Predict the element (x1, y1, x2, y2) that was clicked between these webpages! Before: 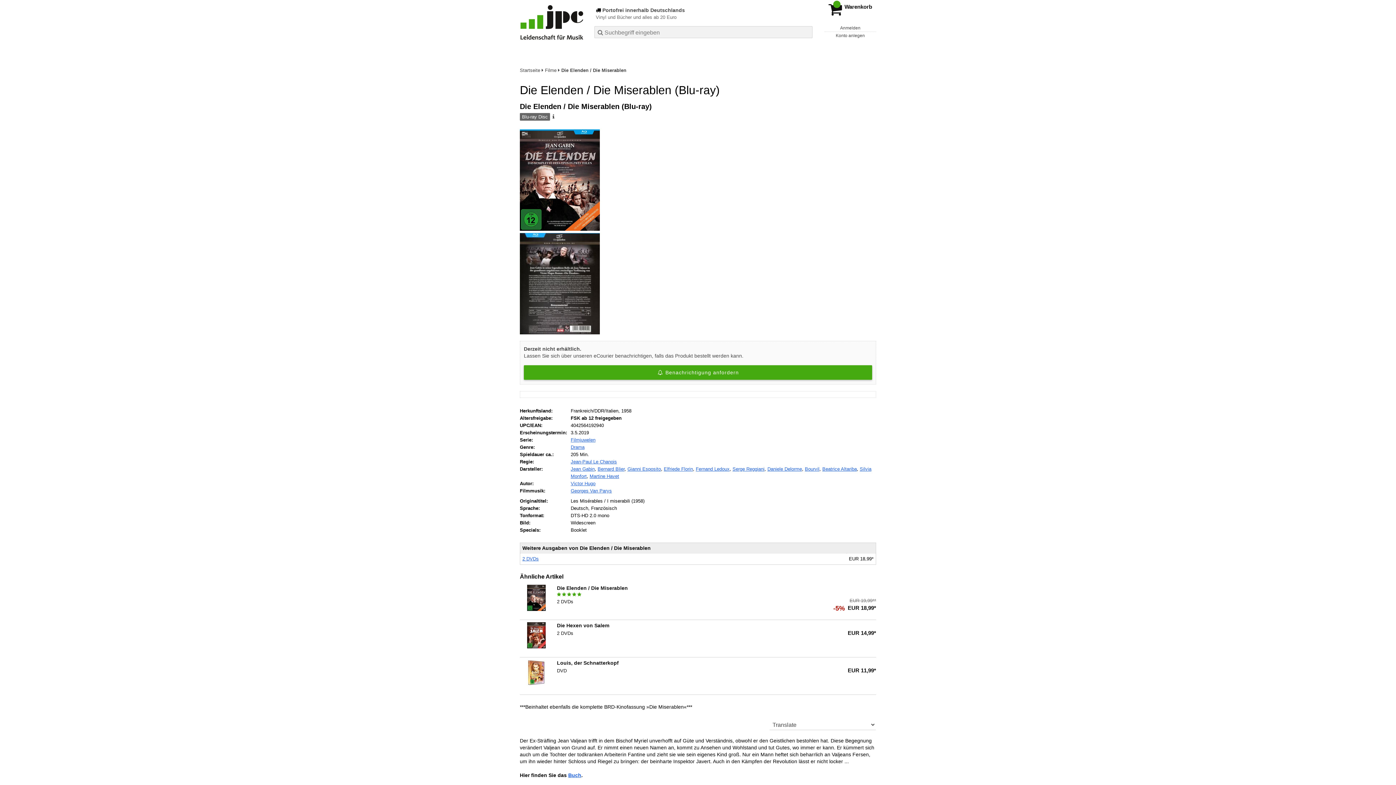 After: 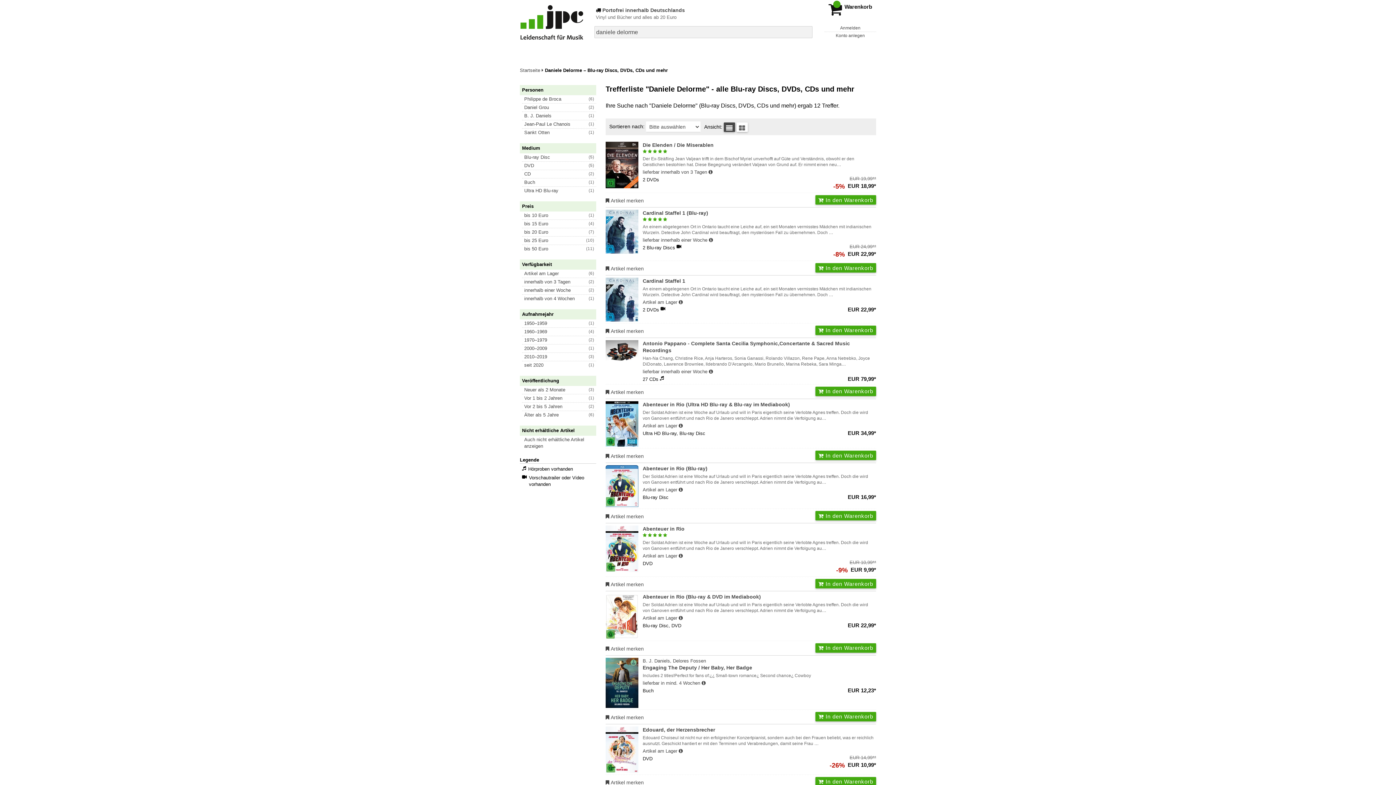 Action: bbox: (767, 466, 802, 471) label: Daniele Delorme